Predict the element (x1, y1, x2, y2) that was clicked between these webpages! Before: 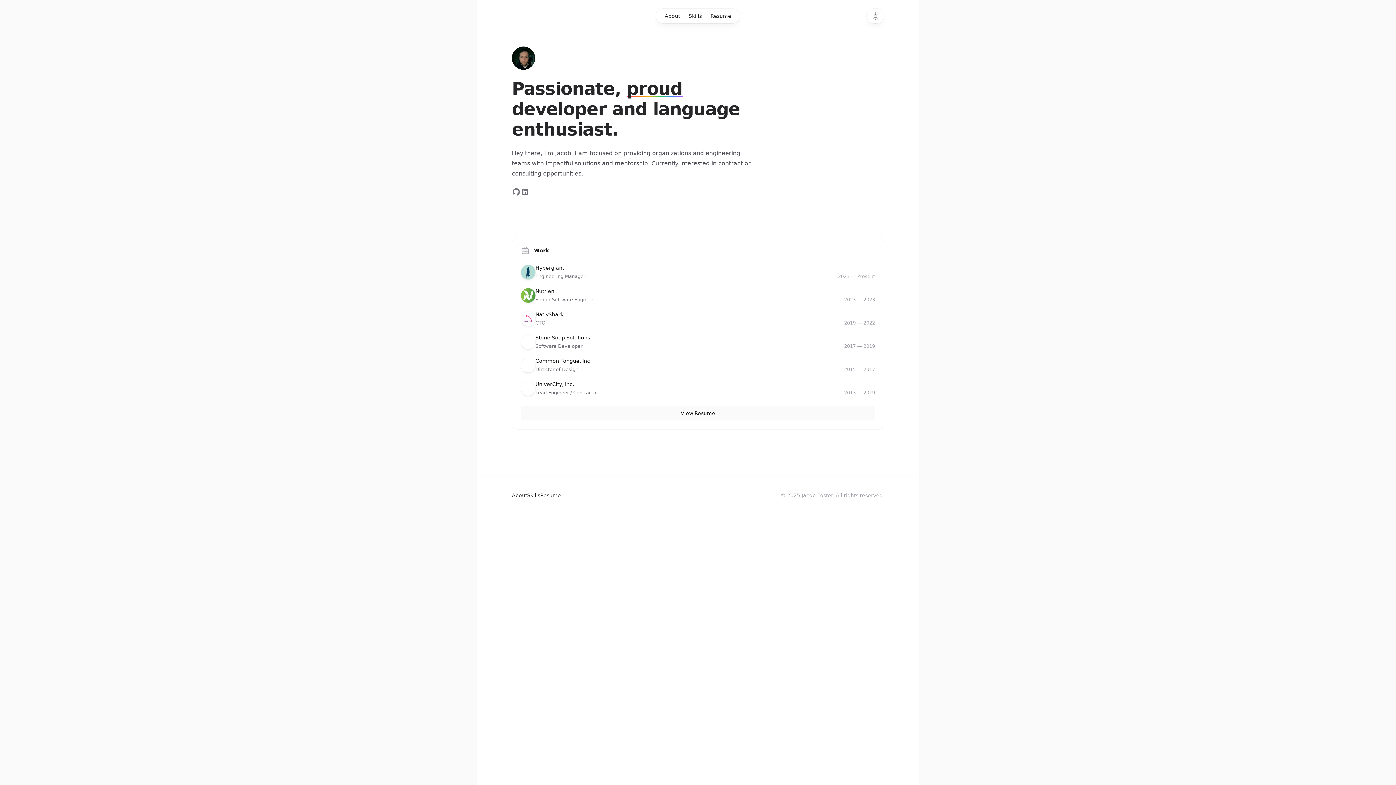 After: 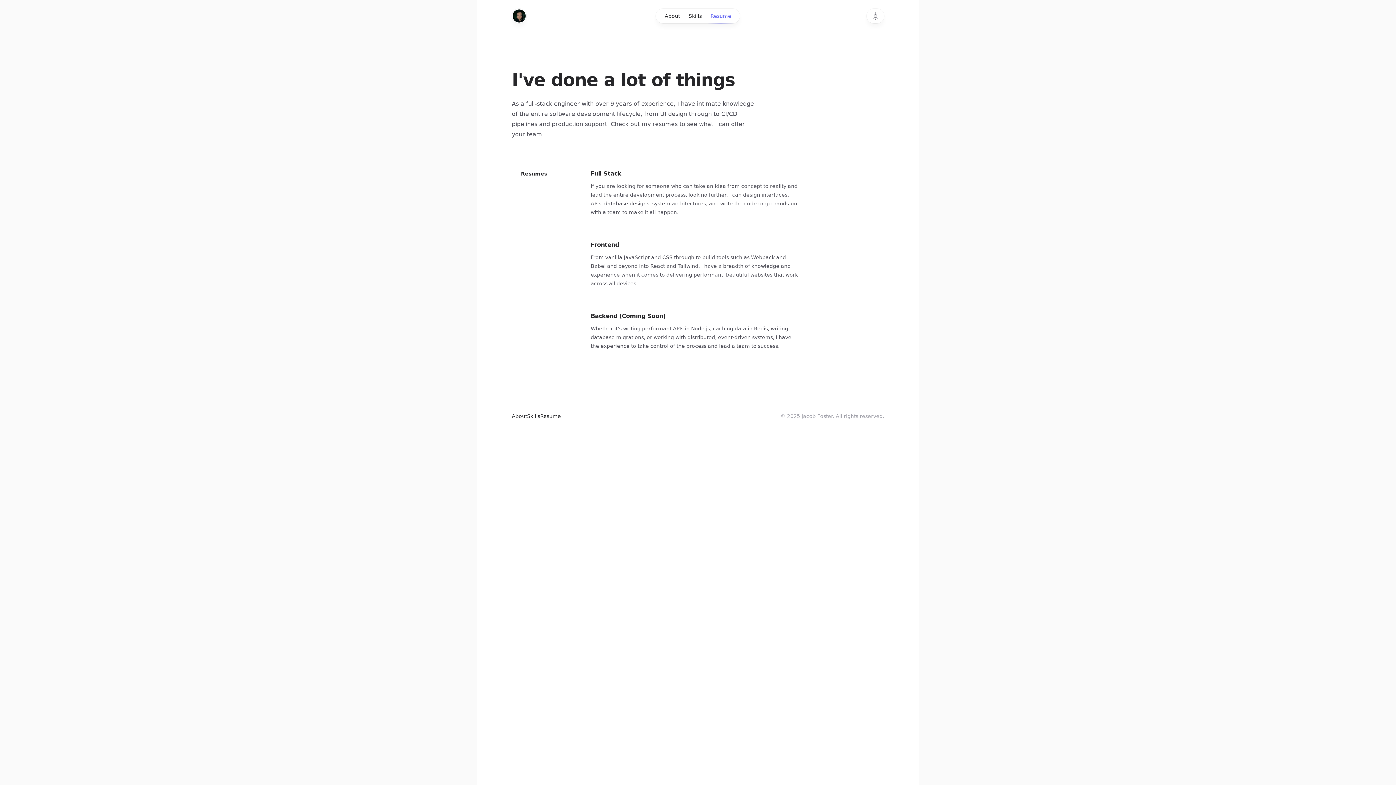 Action: label: Resume bbox: (706, 8, 735, 23)